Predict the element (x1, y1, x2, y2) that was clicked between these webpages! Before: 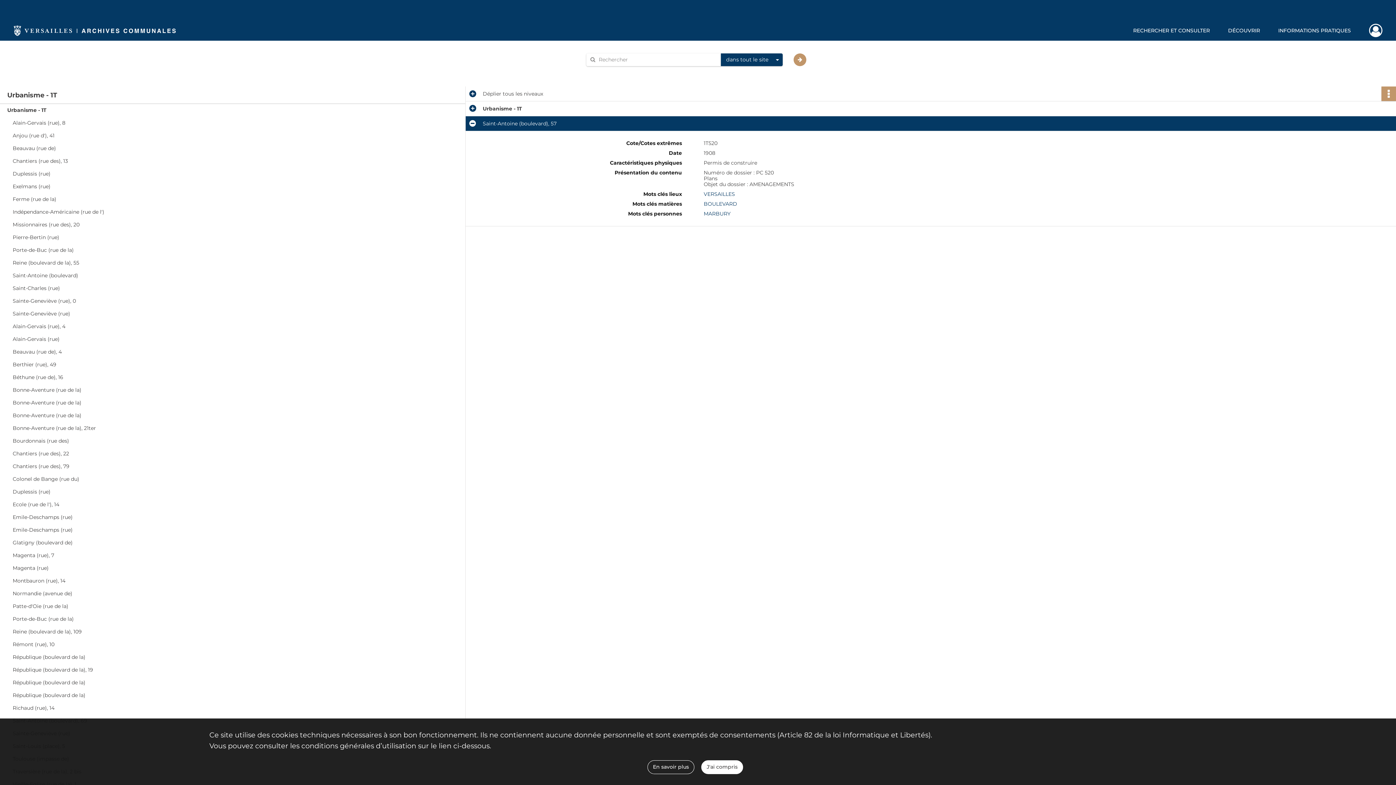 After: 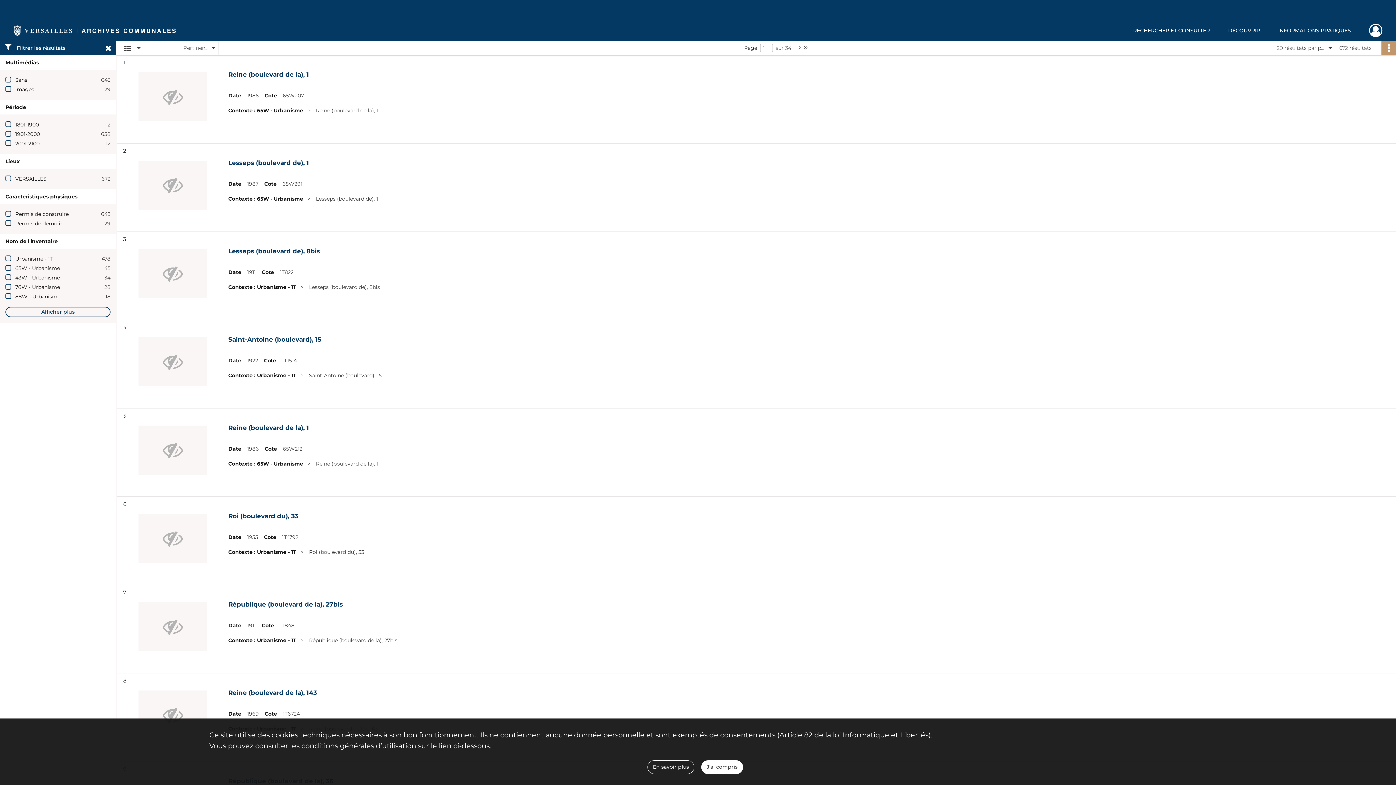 Action: bbox: (703, 200, 737, 207) label: BOULEVARD